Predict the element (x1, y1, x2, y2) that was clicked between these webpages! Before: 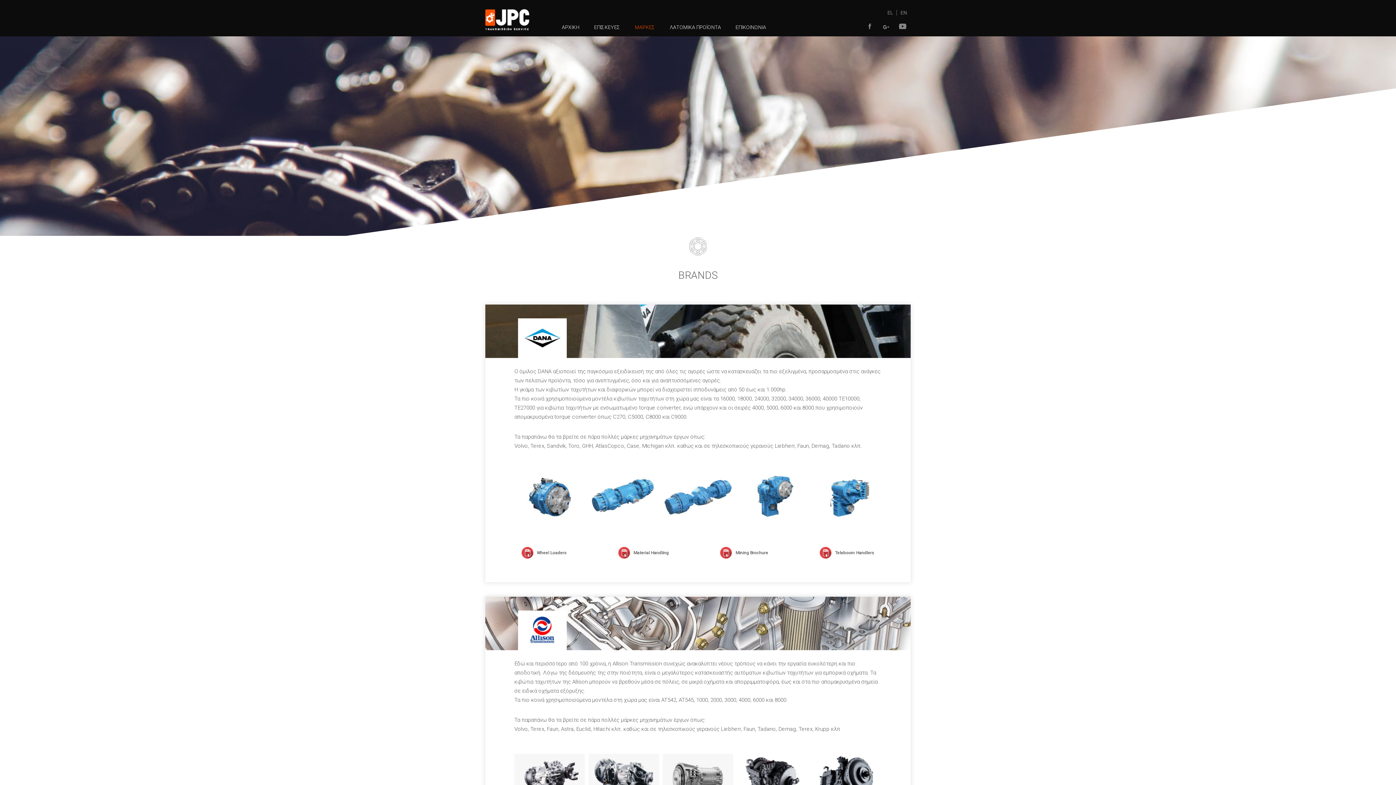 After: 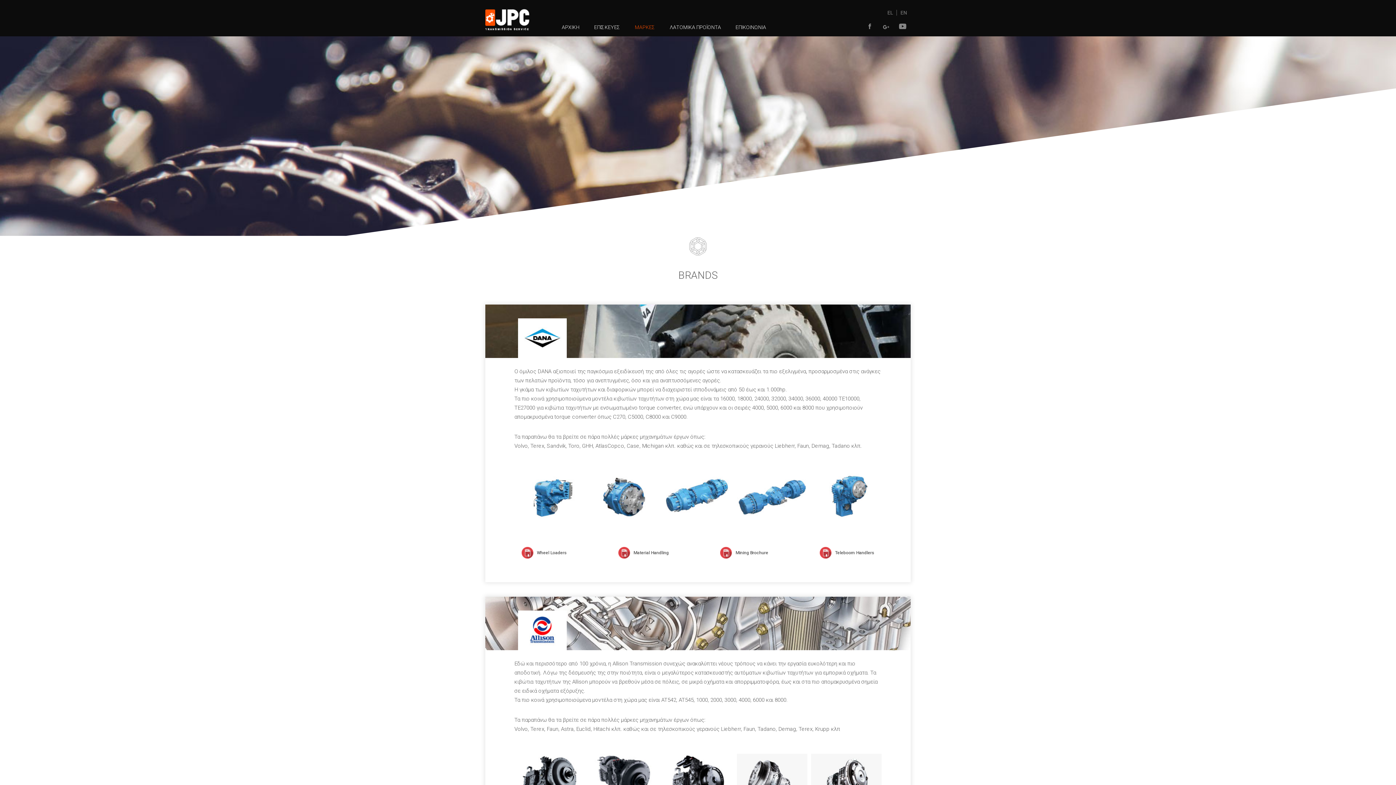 Action: label: Wheel Loaders bbox: (520, 545, 568, 560)